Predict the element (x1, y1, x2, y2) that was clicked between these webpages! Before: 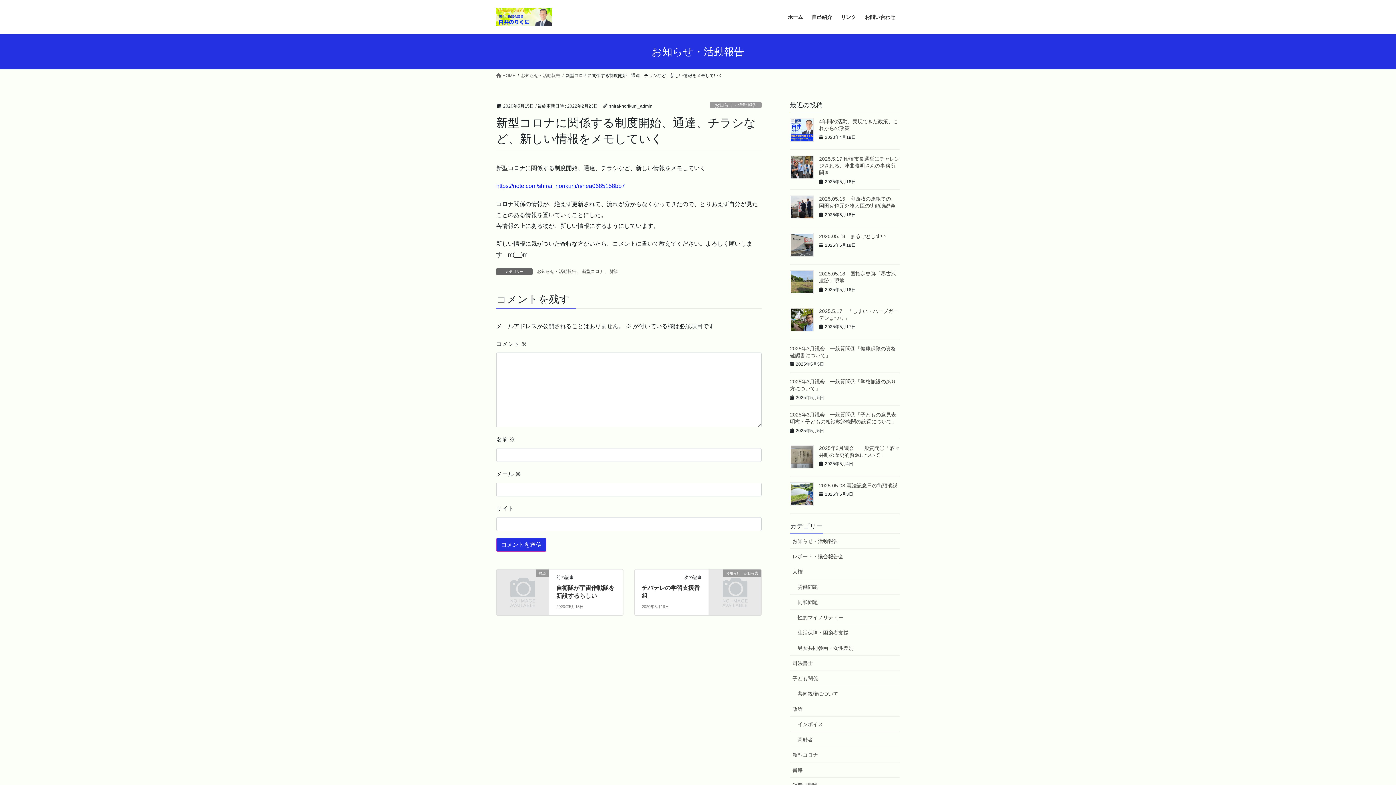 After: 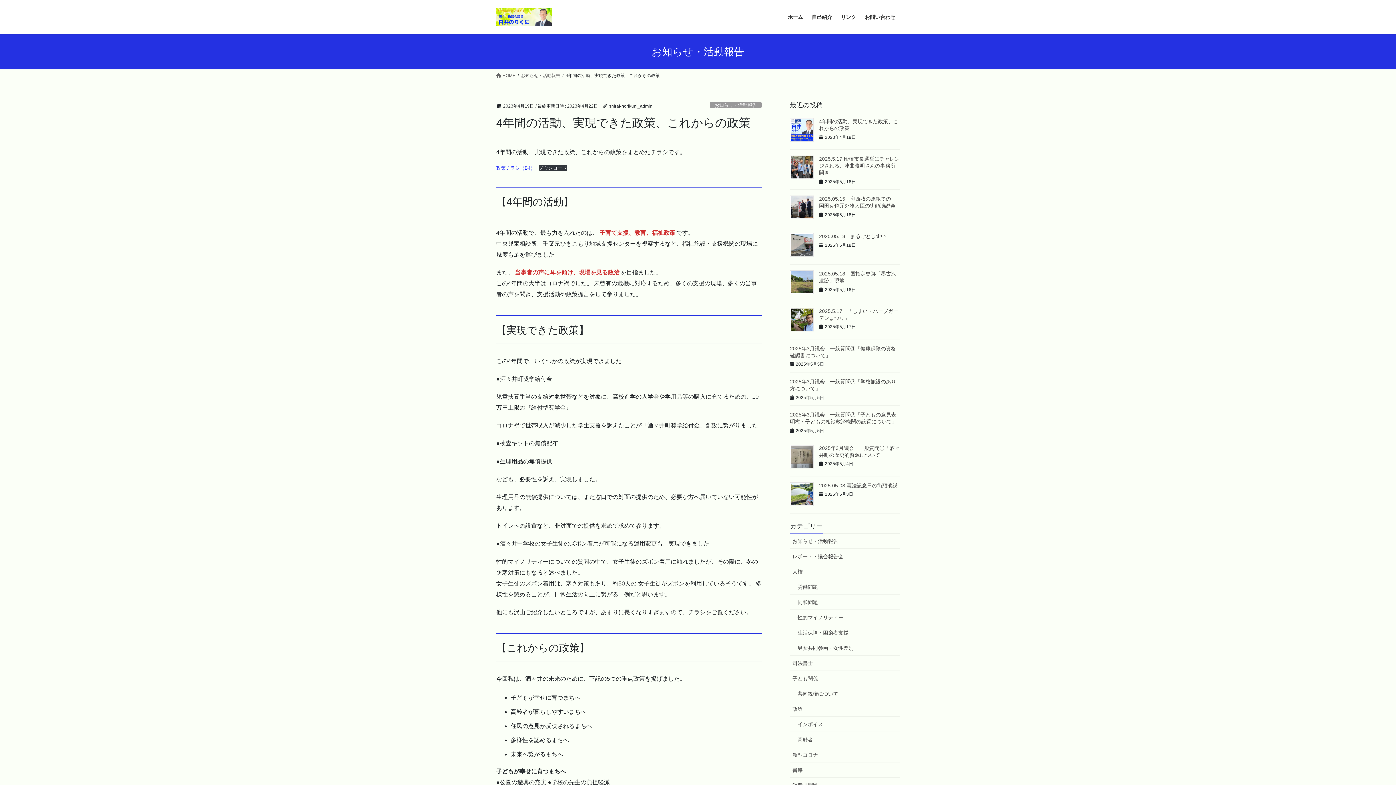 Action: bbox: (790, 118, 813, 141)